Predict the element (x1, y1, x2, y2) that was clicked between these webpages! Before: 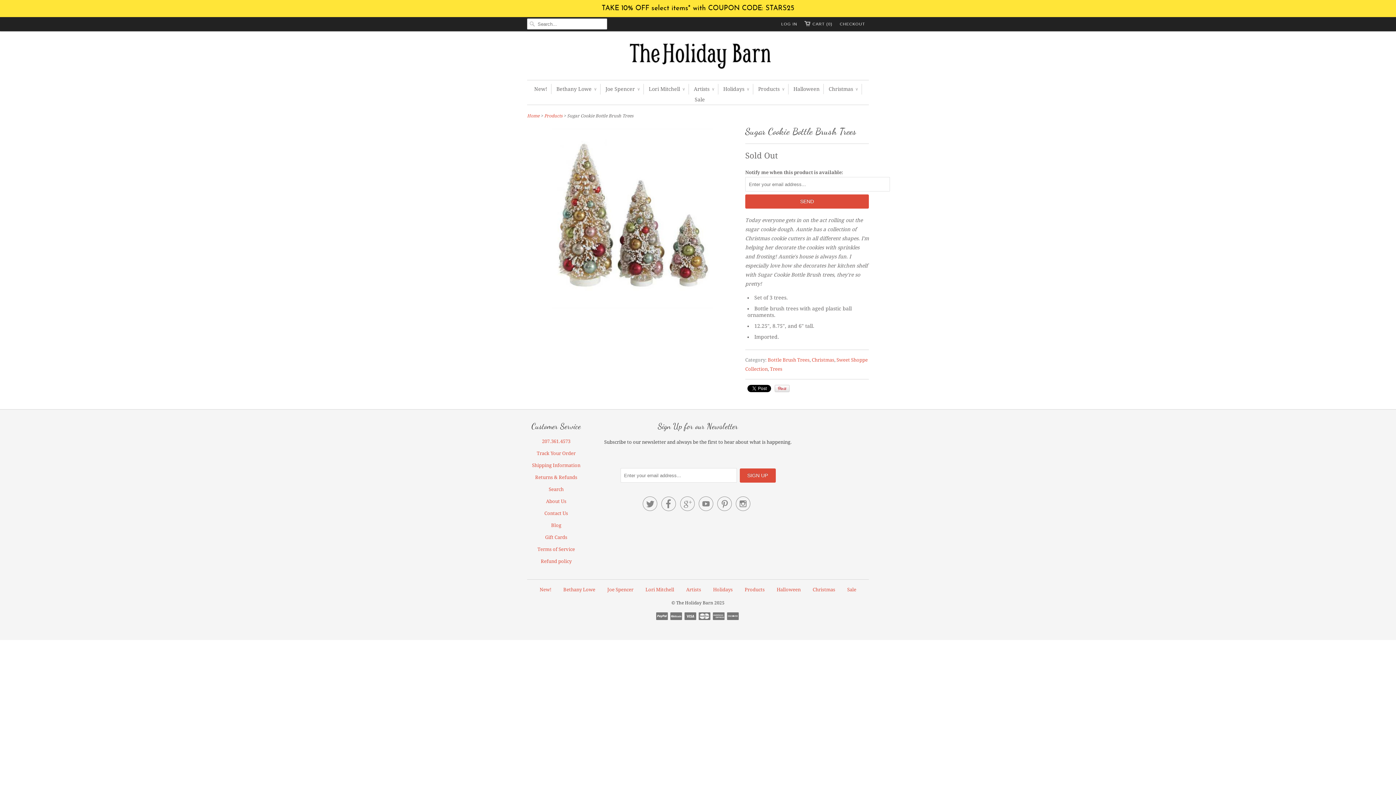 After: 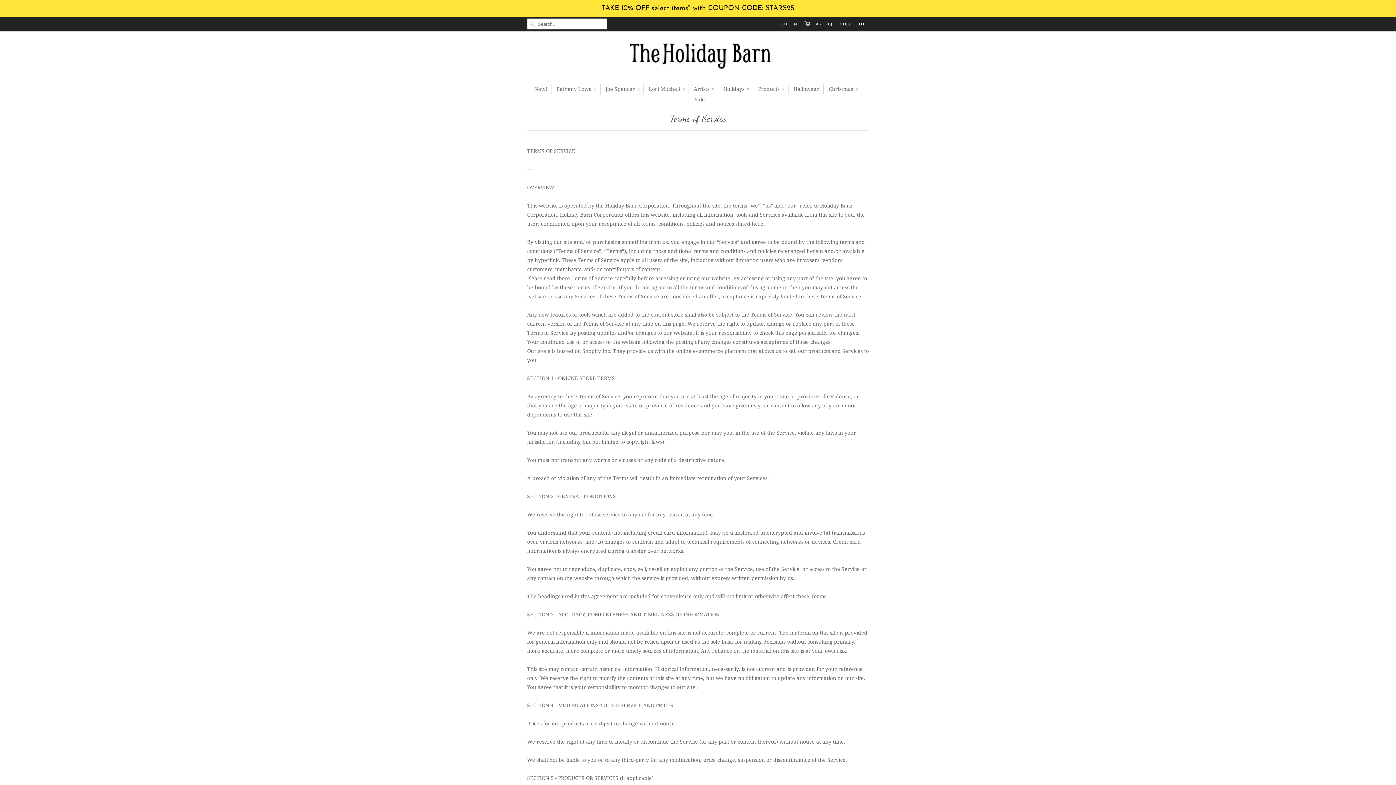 Action: bbox: (537, 546, 575, 552) label: Terms of Service